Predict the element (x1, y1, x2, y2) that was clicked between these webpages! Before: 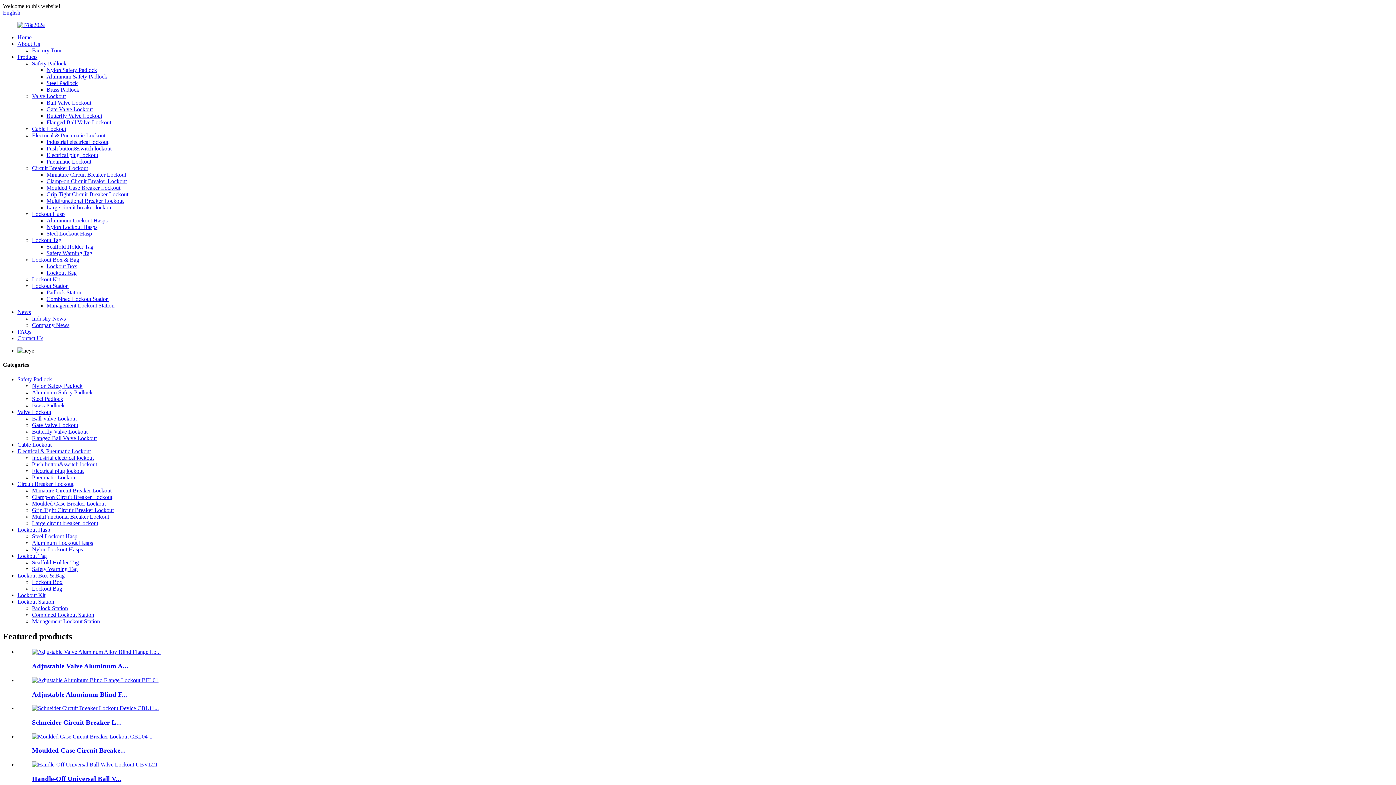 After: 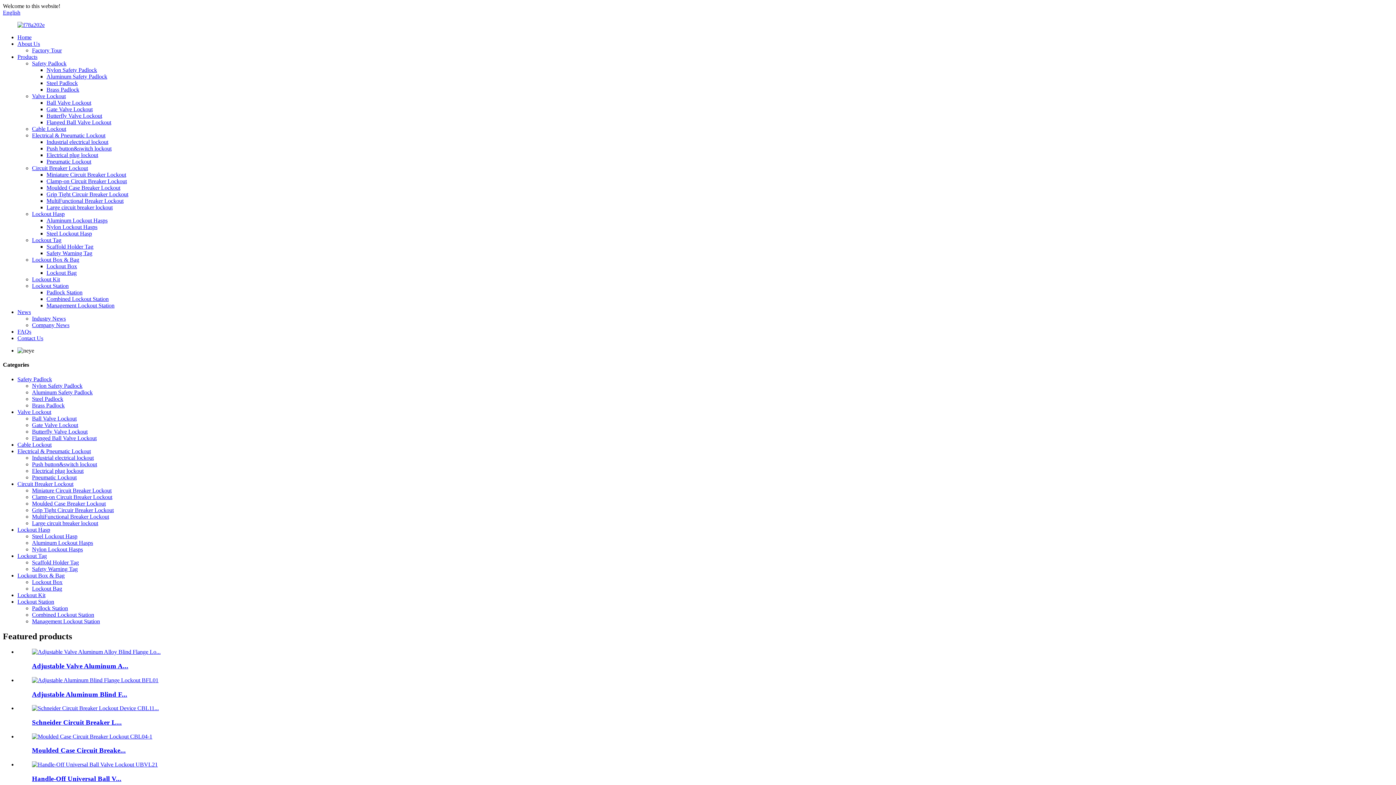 Action: label: Padlock Station bbox: (32, 605, 68, 611)